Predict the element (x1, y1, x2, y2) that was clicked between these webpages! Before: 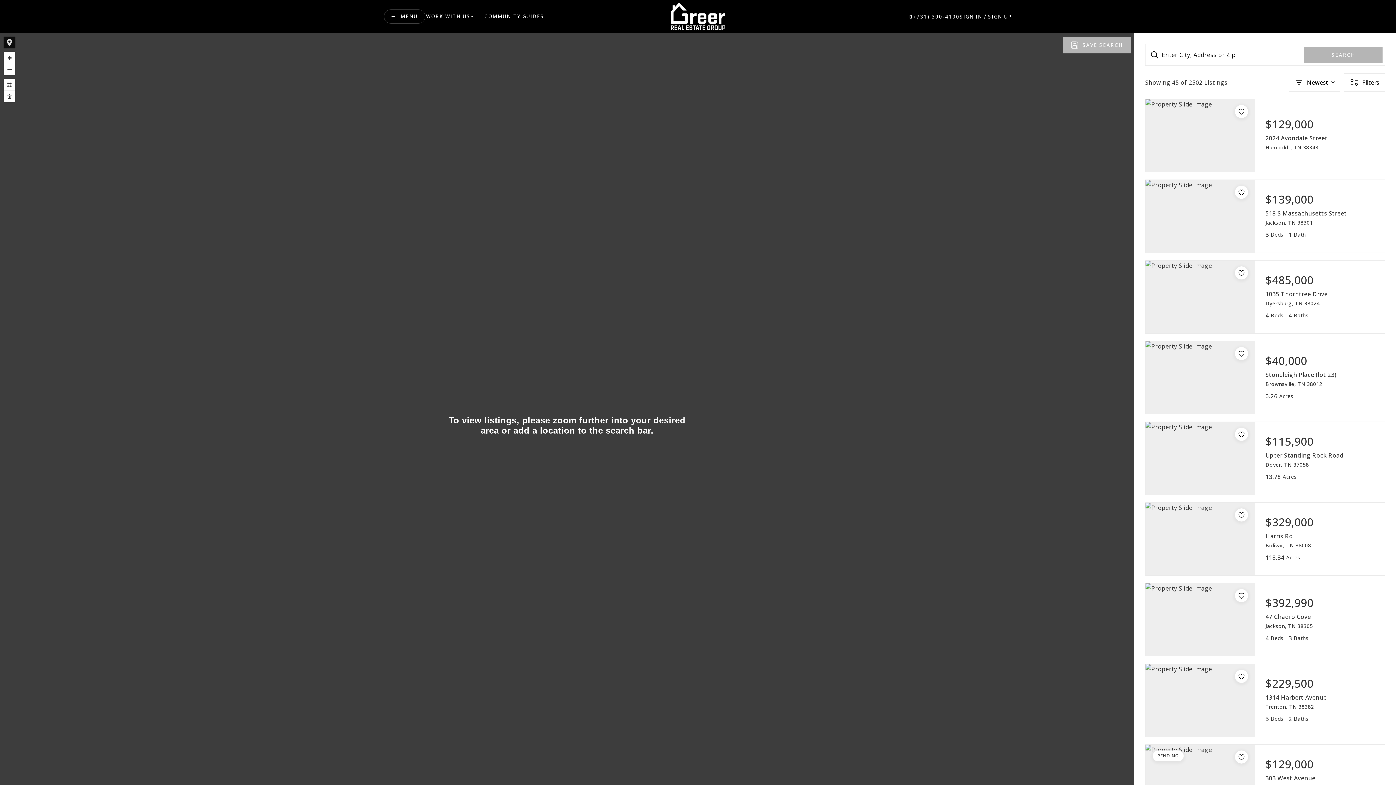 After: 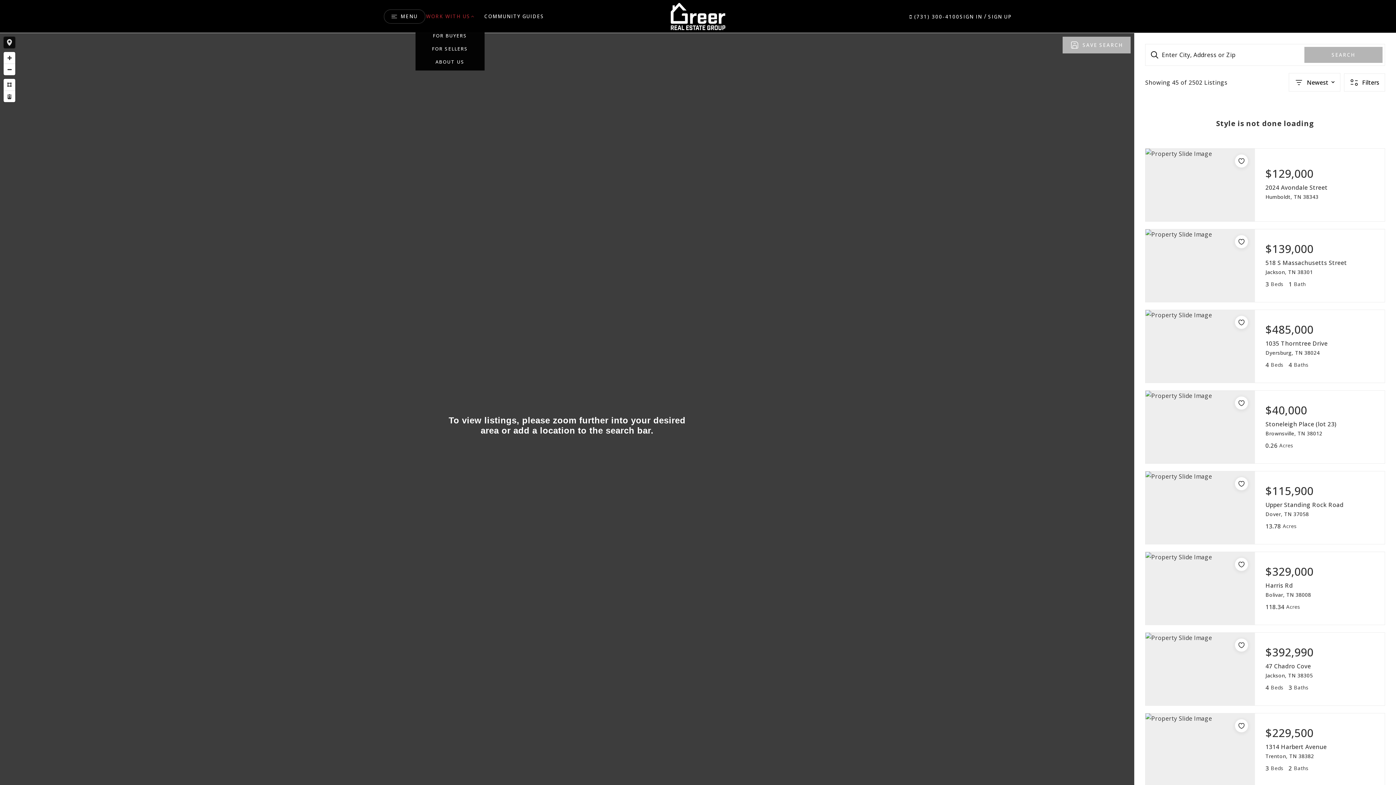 Action: label: WORK WITH US bbox: (421, 9, 479, 23)